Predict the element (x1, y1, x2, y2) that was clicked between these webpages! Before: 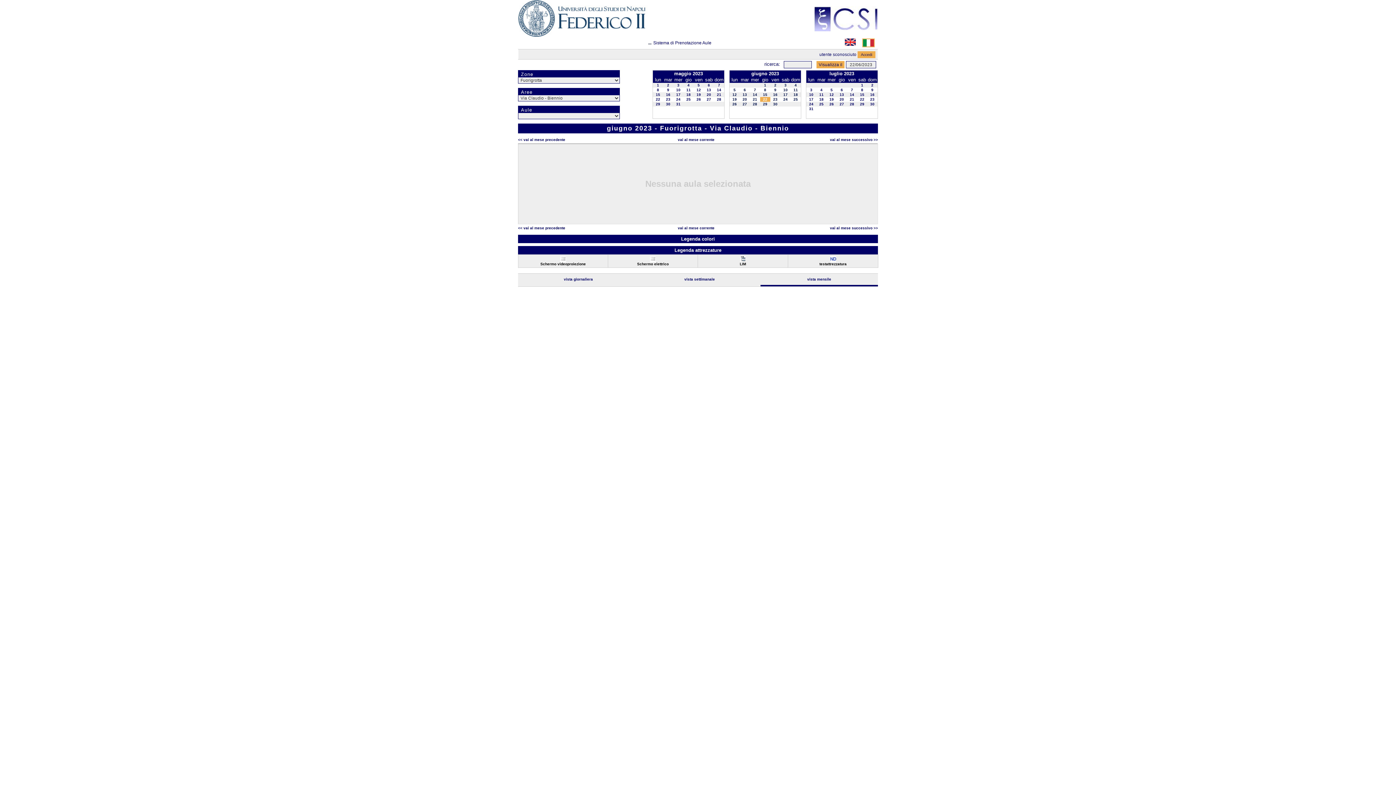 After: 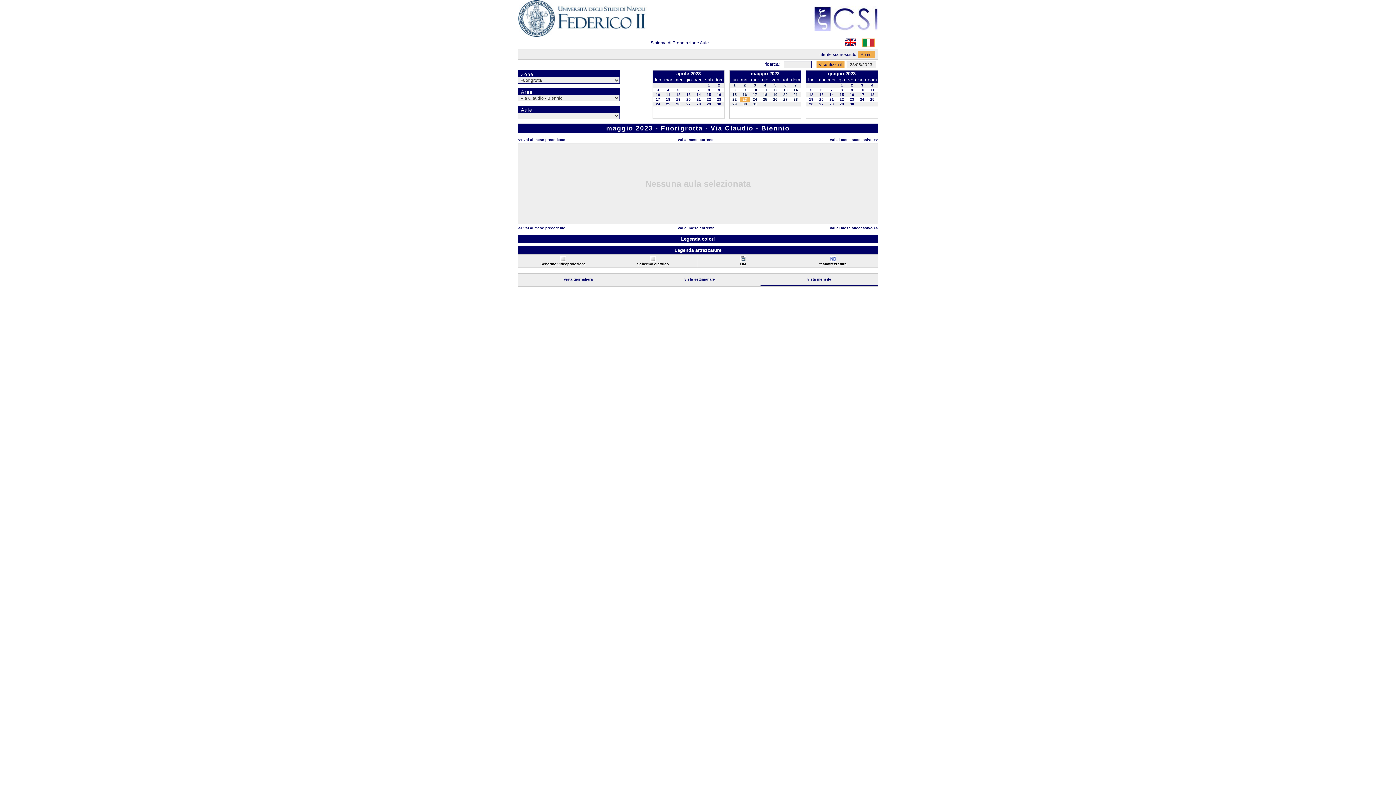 Action: bbox: (666, 97, 670, 101) label: 23